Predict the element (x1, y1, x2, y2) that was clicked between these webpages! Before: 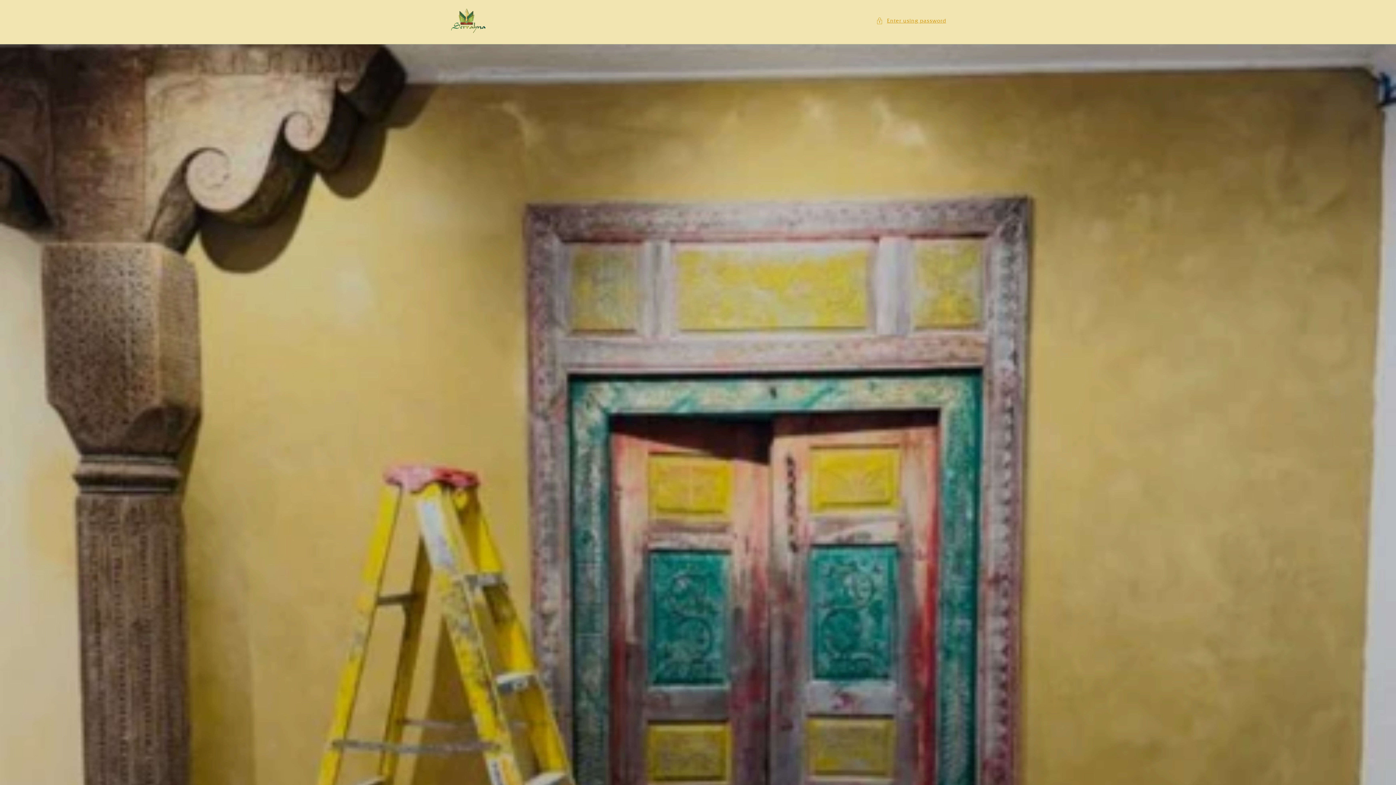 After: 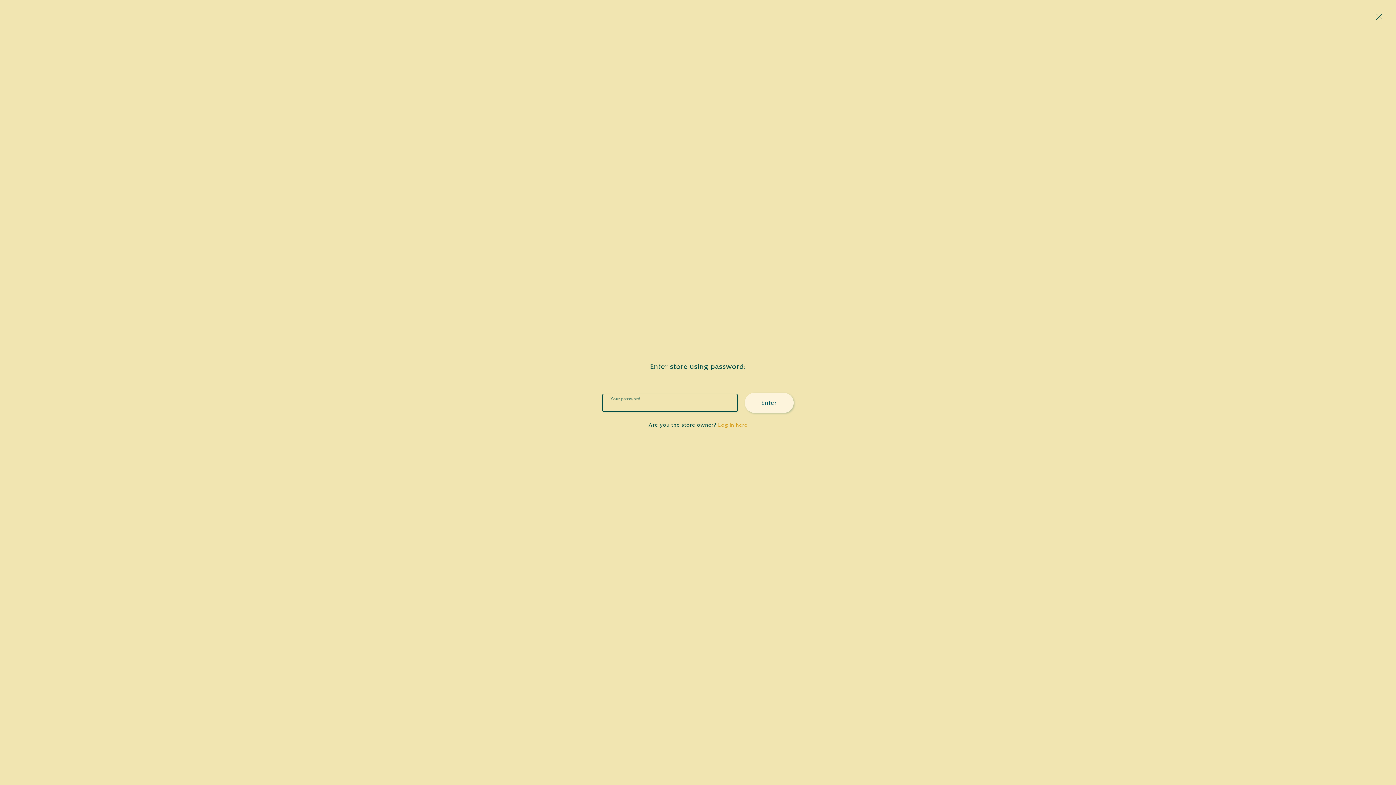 Action: label: Enter using password bbox: (876, 16, 946, 25)